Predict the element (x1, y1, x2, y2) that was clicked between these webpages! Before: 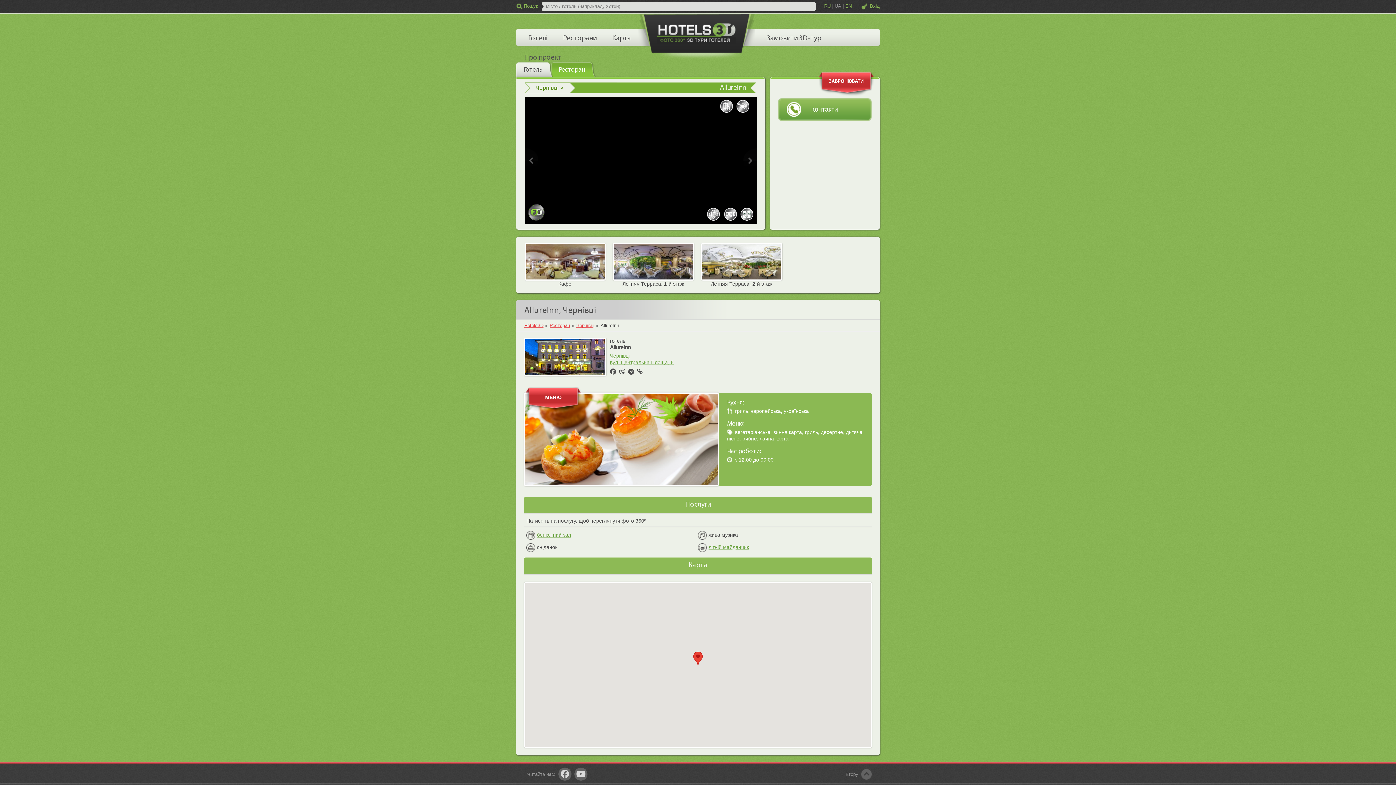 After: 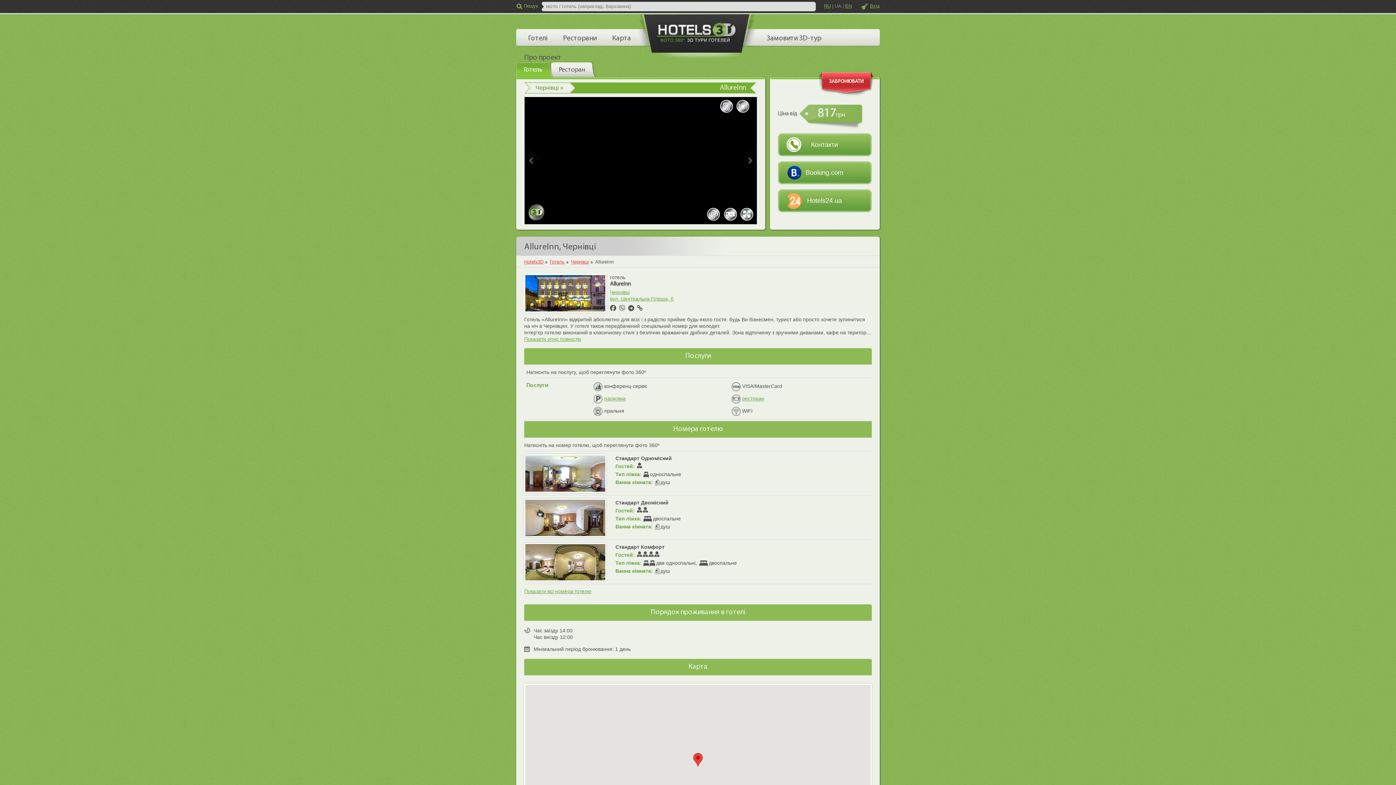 Action: label: Готель bbox: (515, 61, 553, 77)